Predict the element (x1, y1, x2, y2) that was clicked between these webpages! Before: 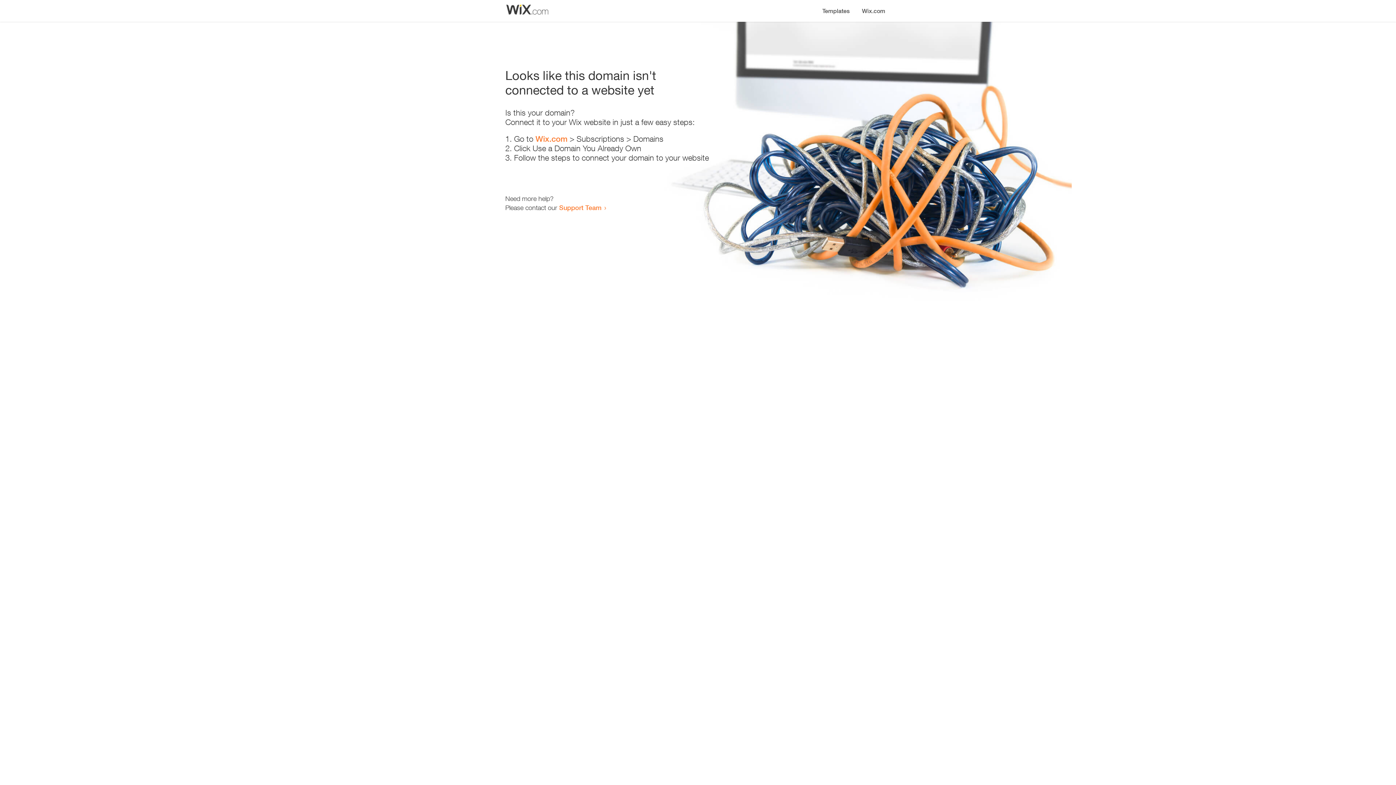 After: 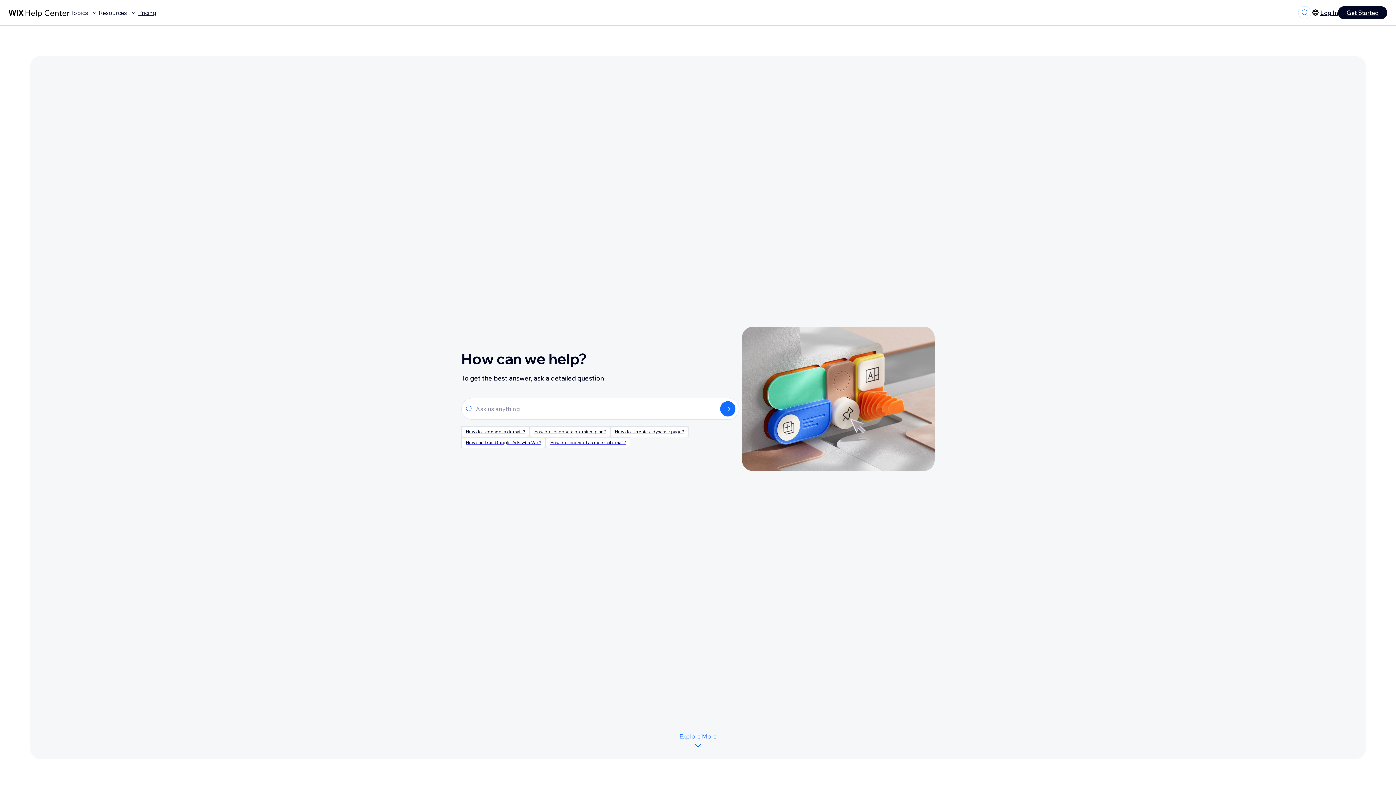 Action: label: Support Team bbox: (559, 203, 601, 211)